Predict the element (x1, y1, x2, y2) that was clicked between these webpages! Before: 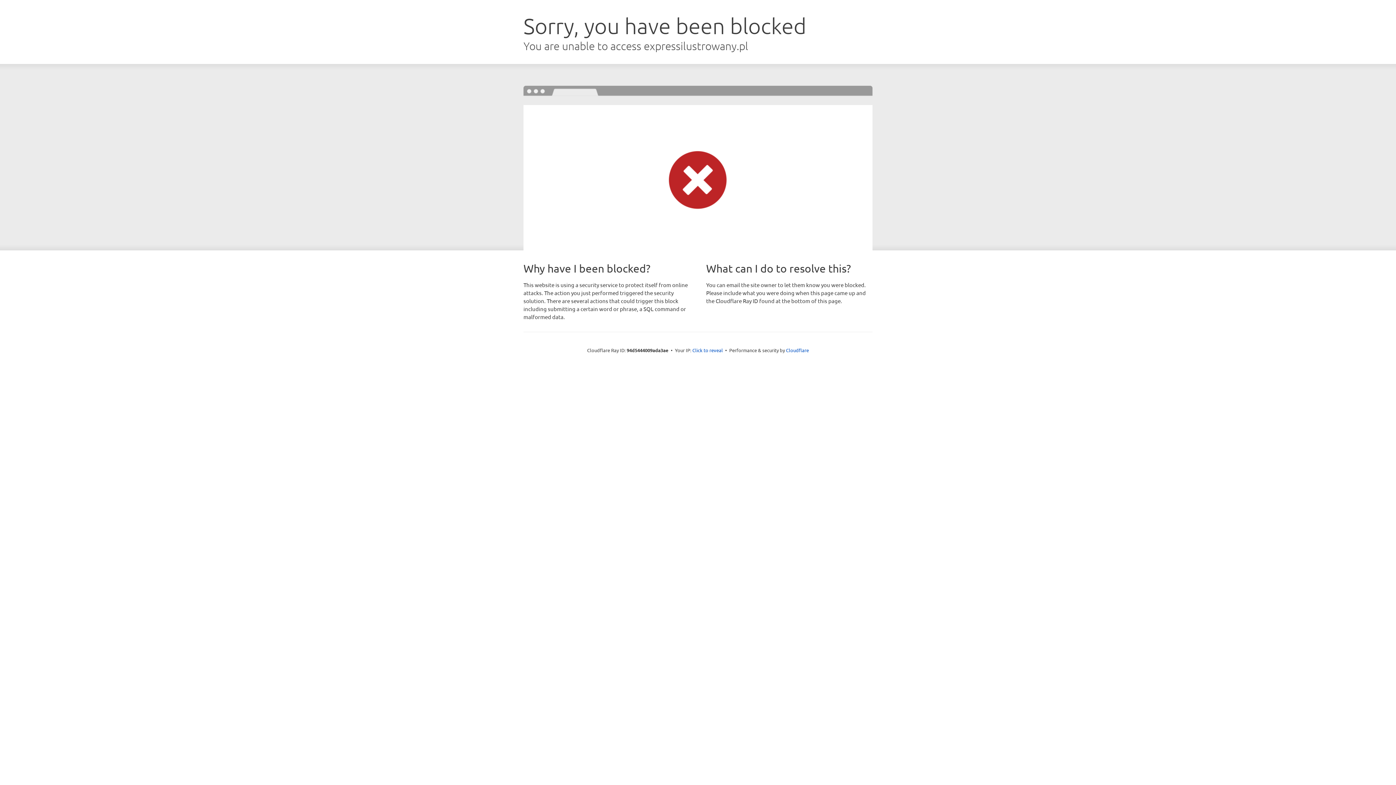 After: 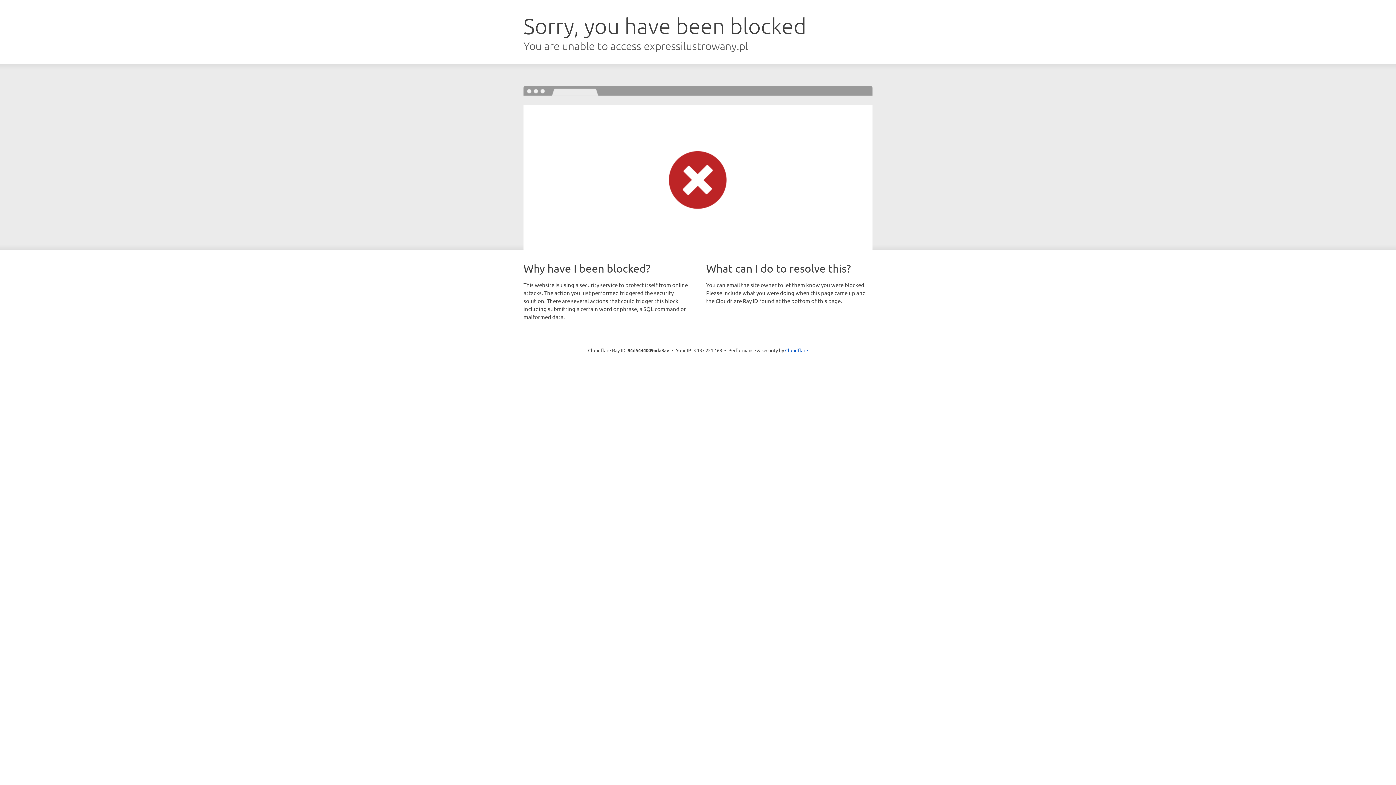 Action: label: Click to reveal bbox: (692, 346, 723, 353)